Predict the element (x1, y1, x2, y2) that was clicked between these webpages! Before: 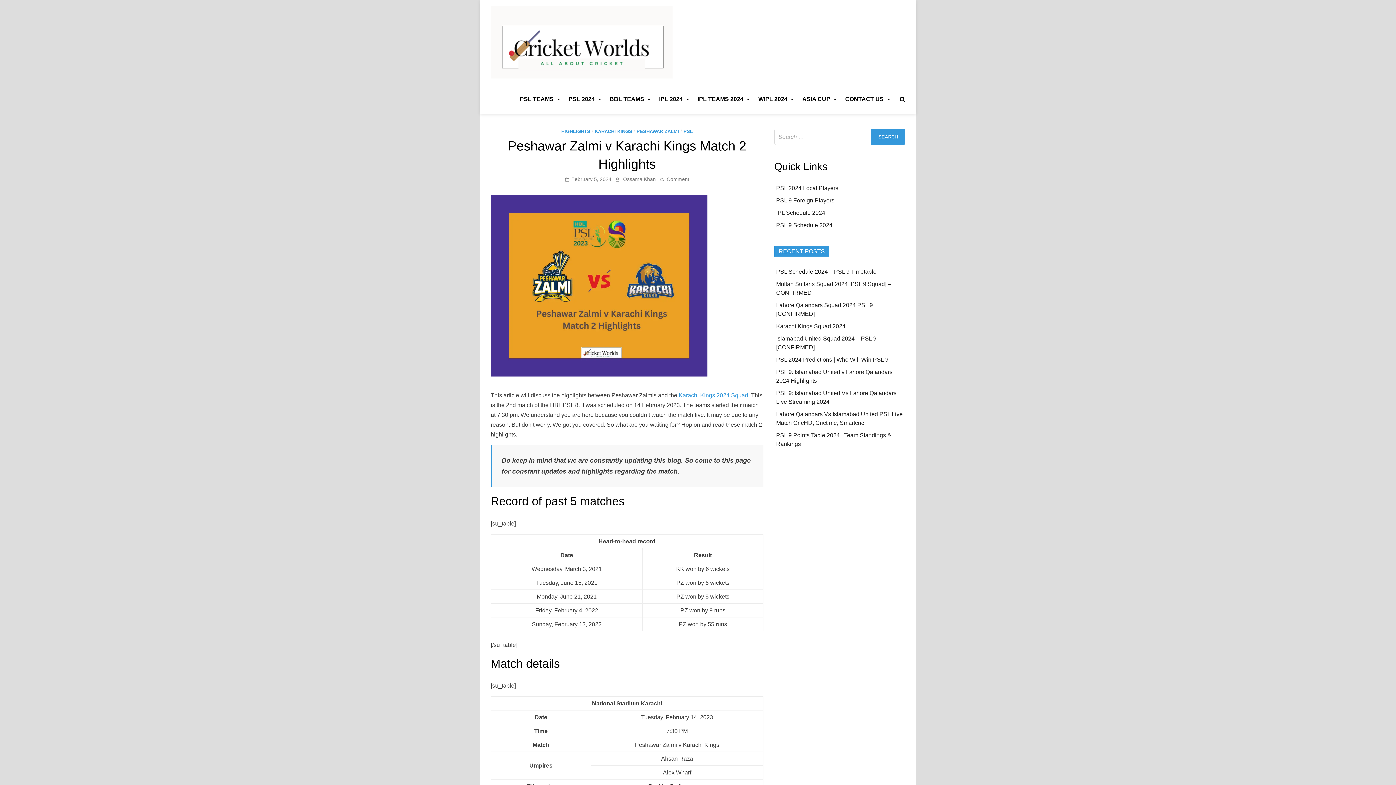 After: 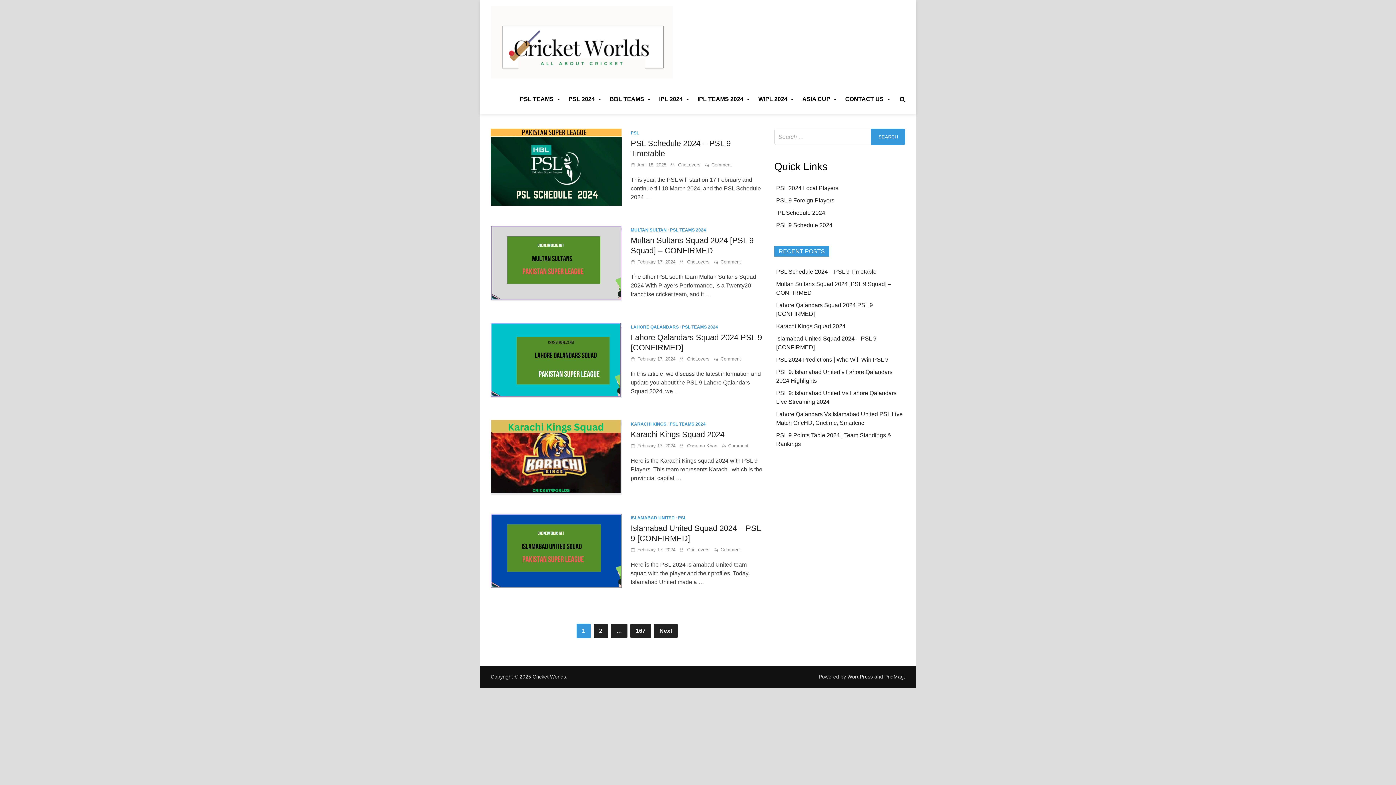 Action: bbox: (490, 5, 672, 78)